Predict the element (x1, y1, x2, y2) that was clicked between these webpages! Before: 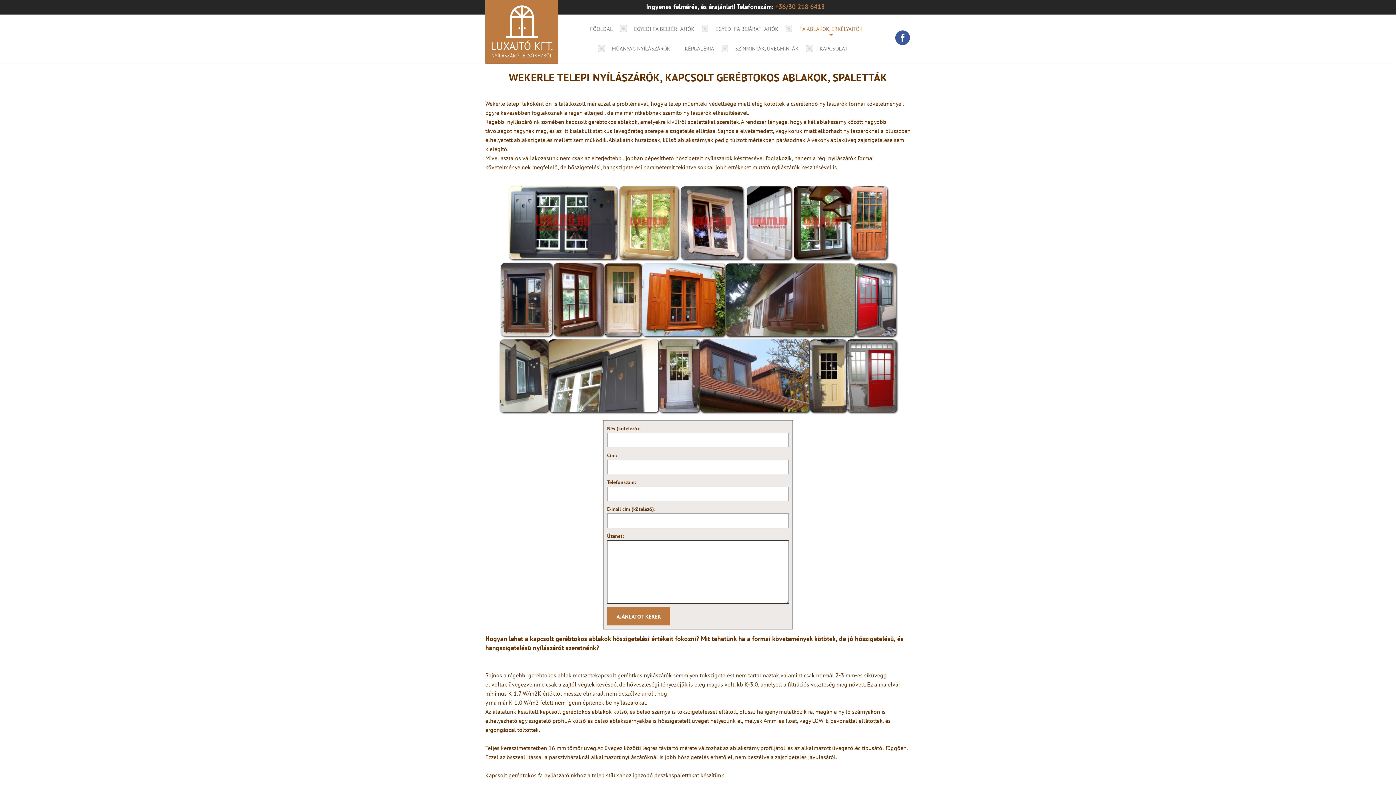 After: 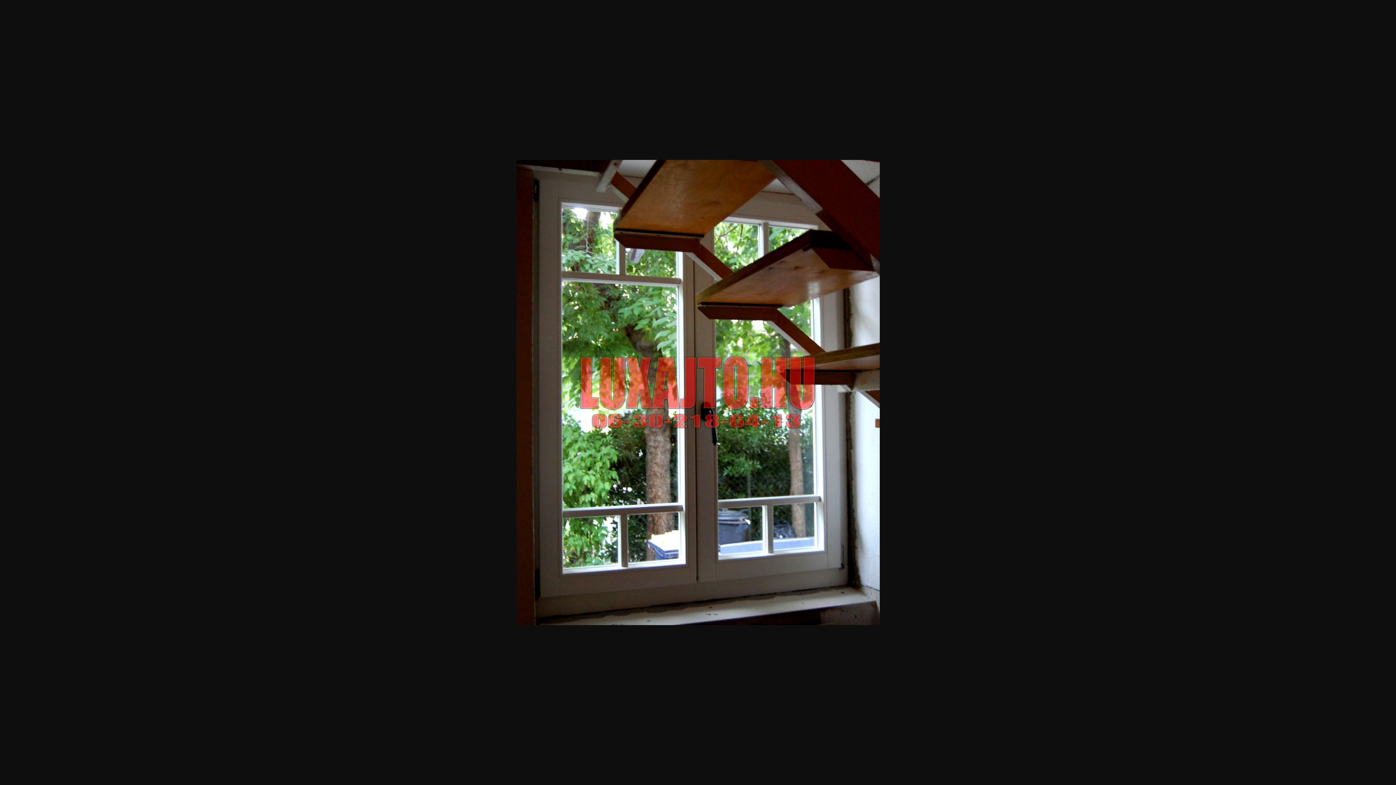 Action: bbox: (658, 407, 699, 414)